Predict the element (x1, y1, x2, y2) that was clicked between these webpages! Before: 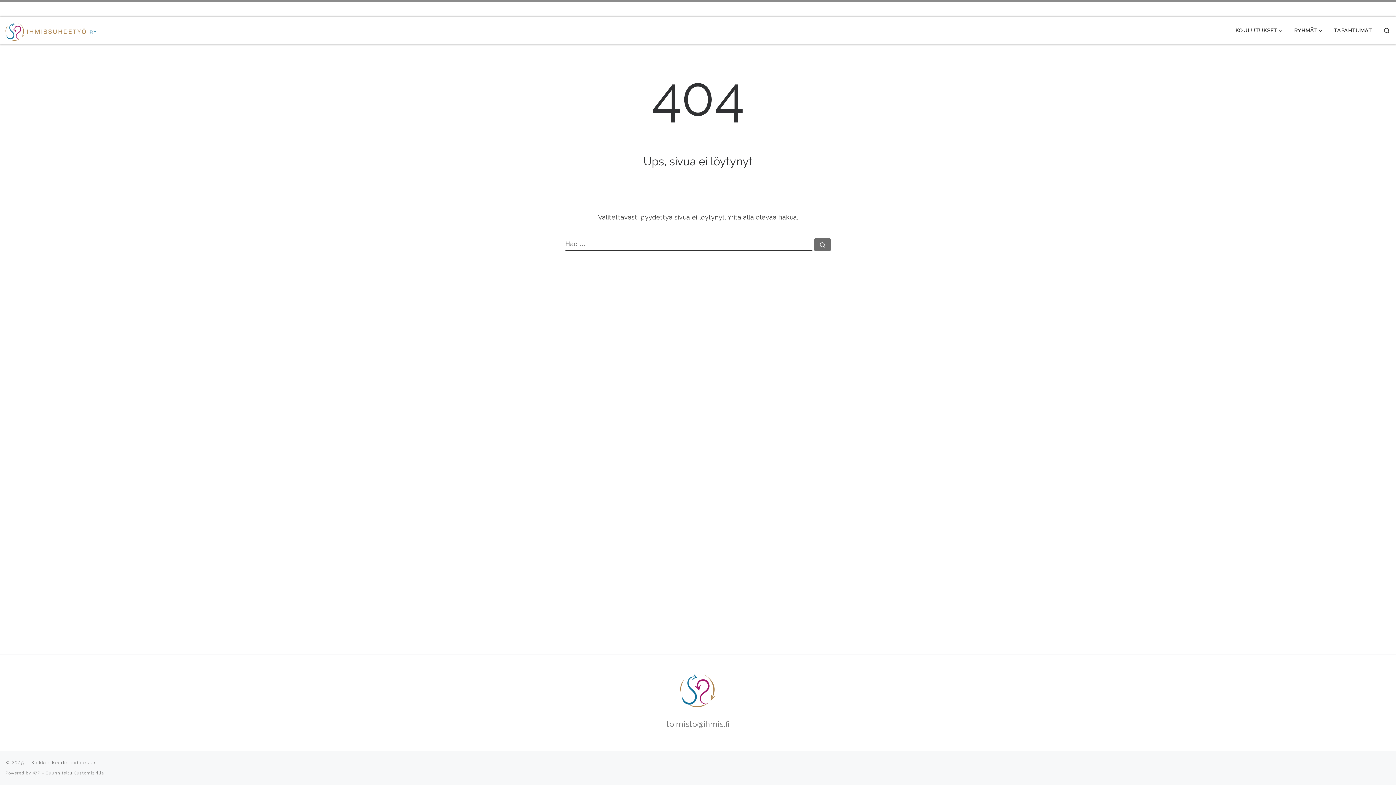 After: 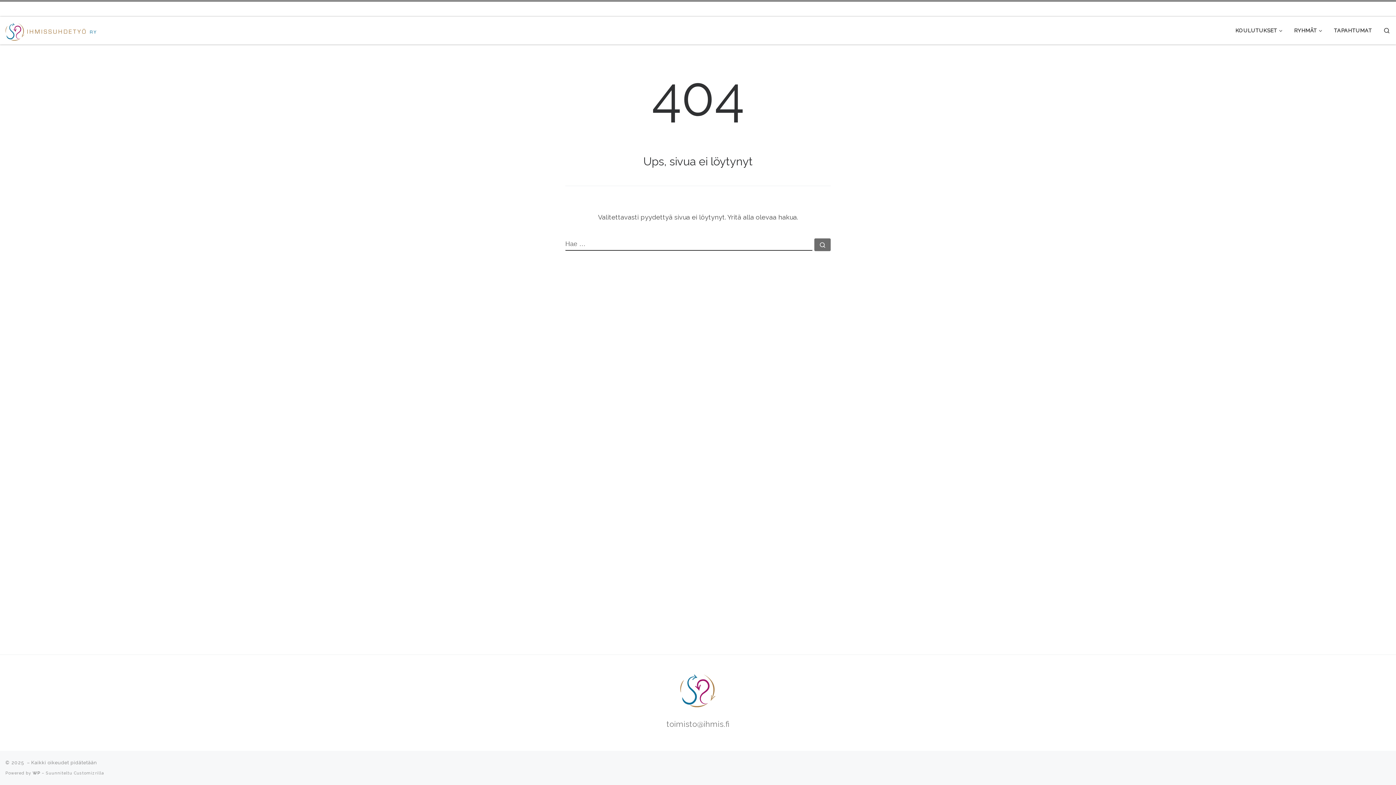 Action: bbox: (32, 770, 40, 775) label: WP